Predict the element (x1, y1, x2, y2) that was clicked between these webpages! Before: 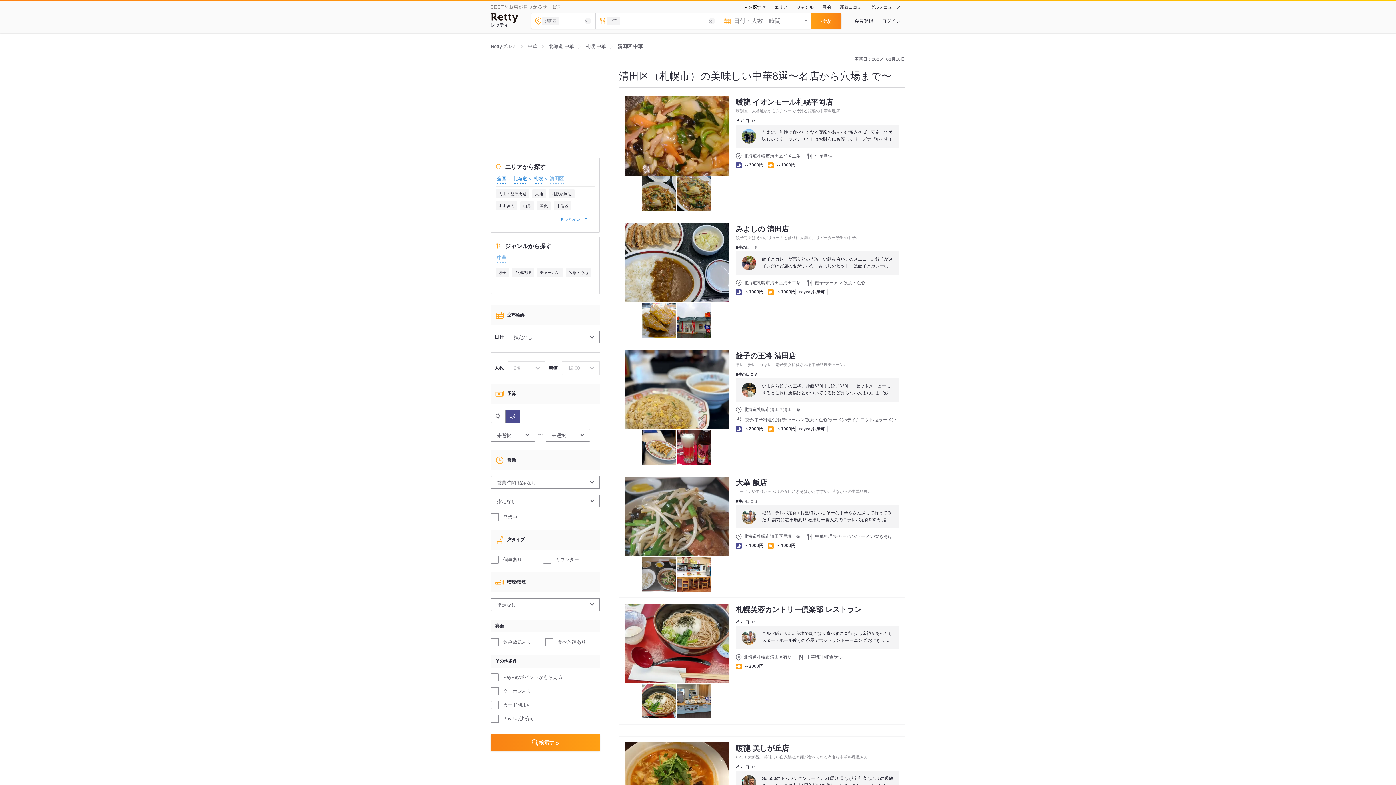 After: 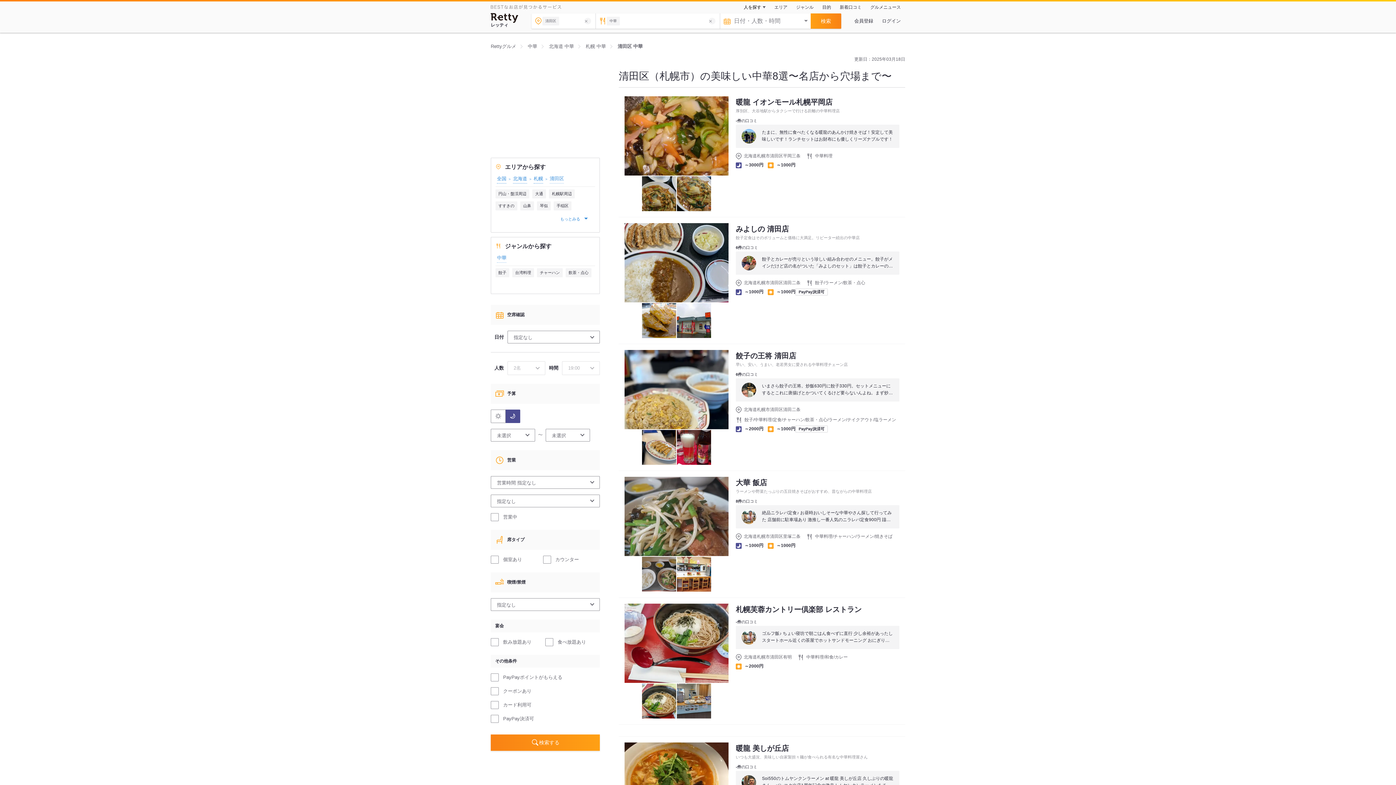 Action: bbox: (490, 4, 561, 9)